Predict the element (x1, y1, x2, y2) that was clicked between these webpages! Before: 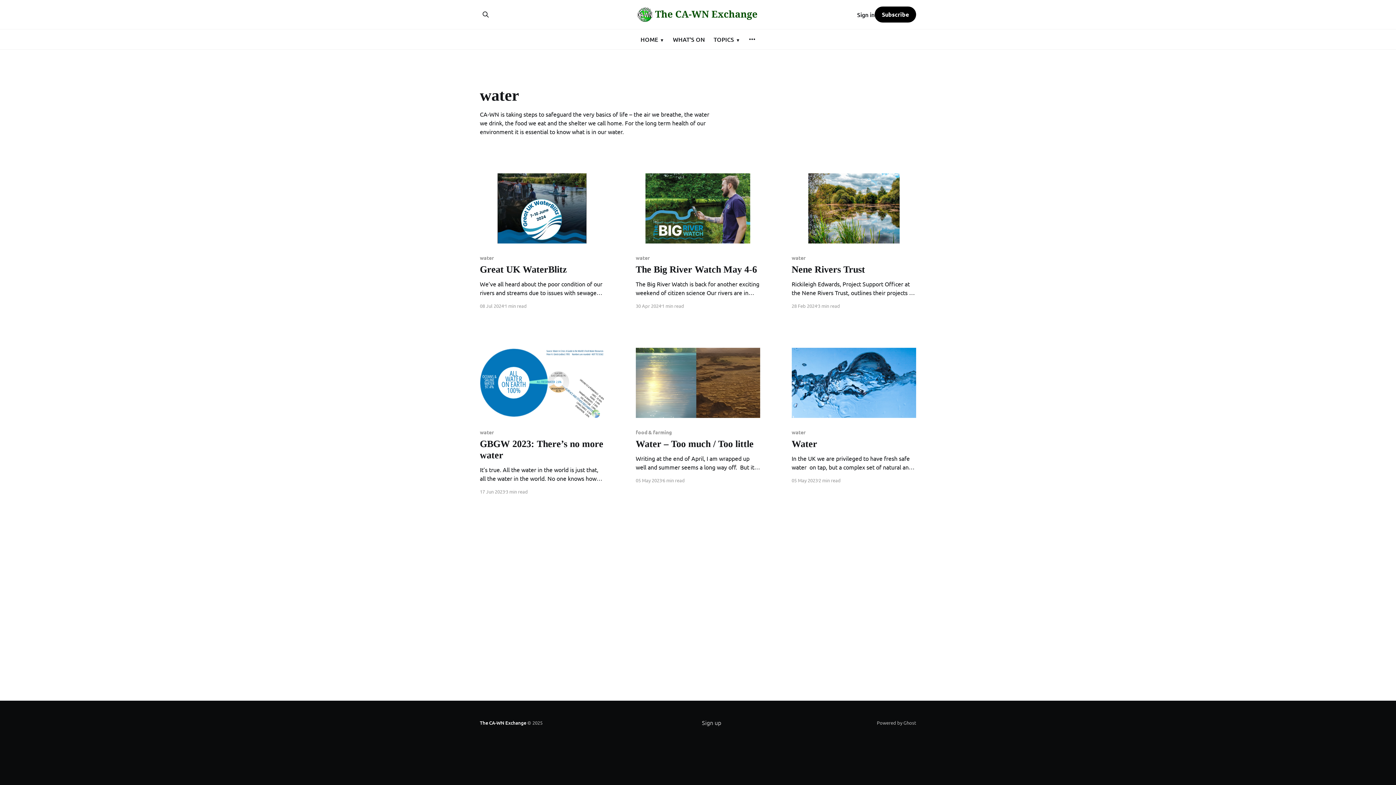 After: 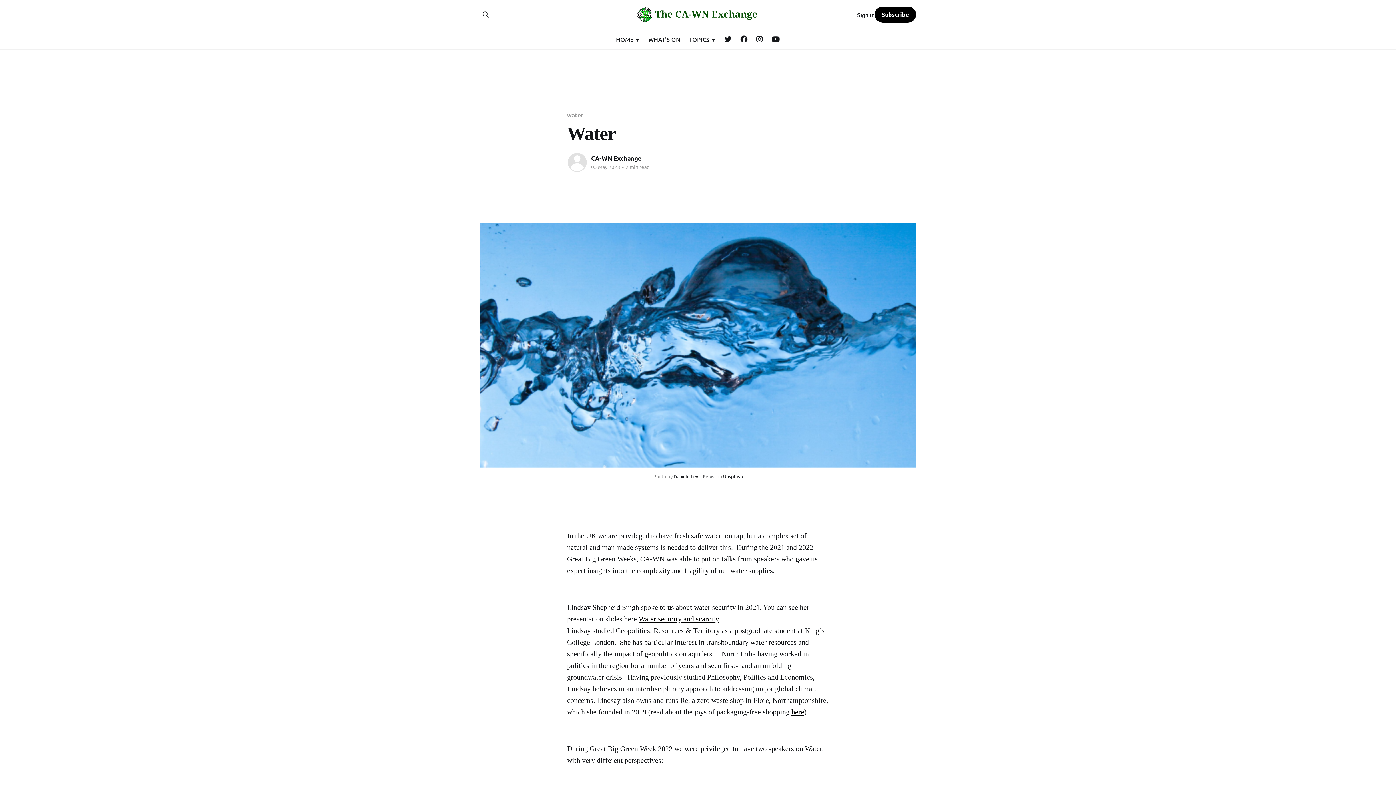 Action: label: water
Water
In the UK we are privileged to have fresh safe water  on tap, but a complex set of natural and man-made systems is needed to deliver this.  During the 2021 and 2022 Great Big Green Weeks, CA-WN was able to put on talks from speakers who gave us expert insights bbox: (791, 429, 916, 471)